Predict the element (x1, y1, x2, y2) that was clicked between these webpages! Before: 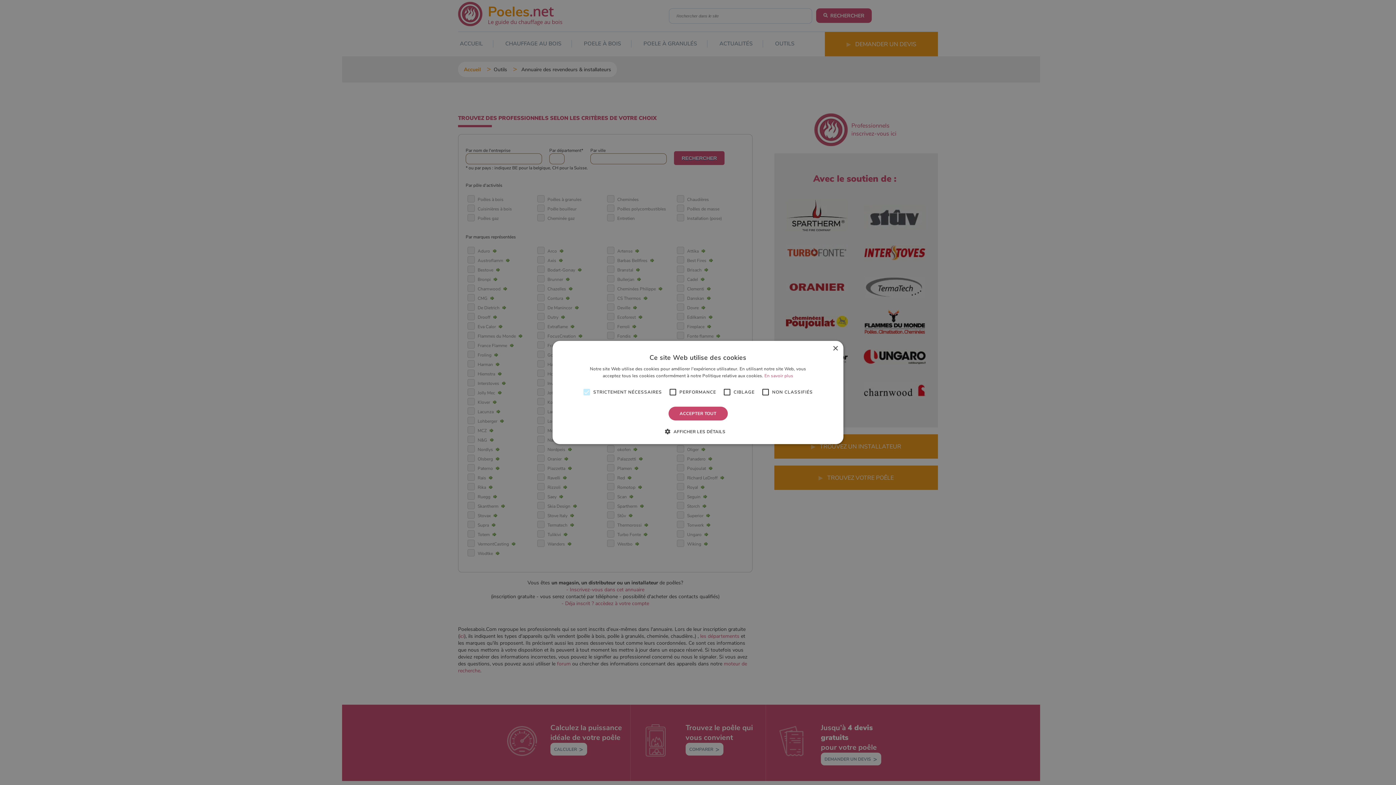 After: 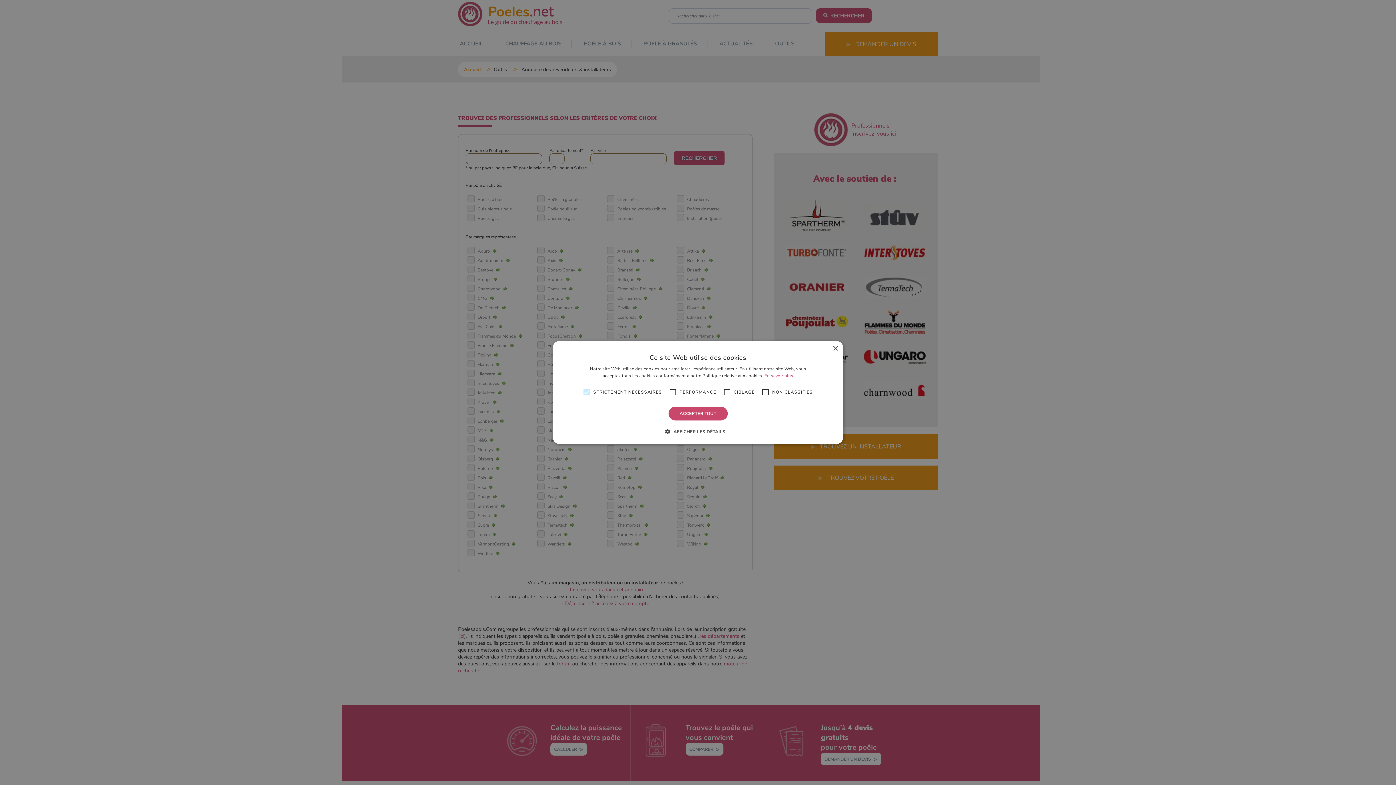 Action: bbox: (579, 385, 594, 399)